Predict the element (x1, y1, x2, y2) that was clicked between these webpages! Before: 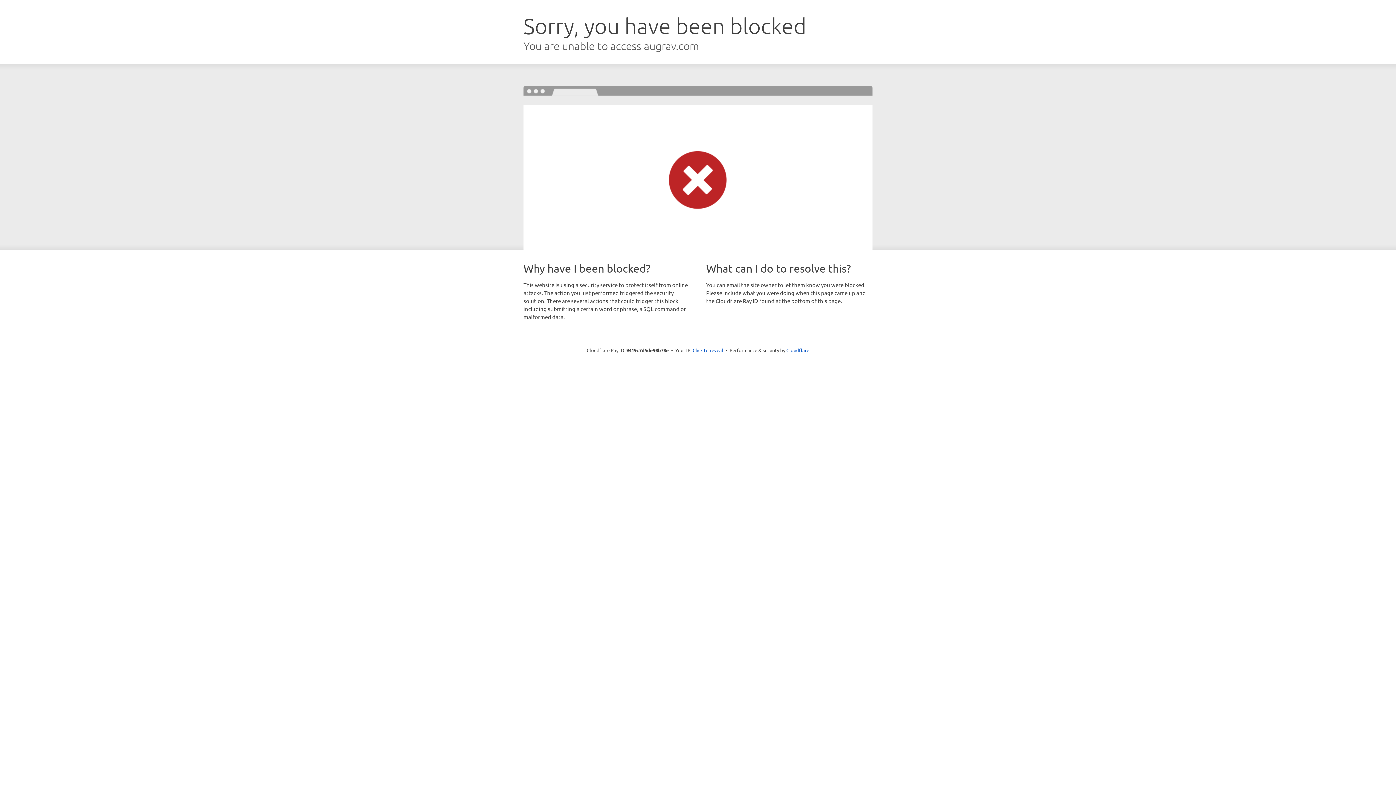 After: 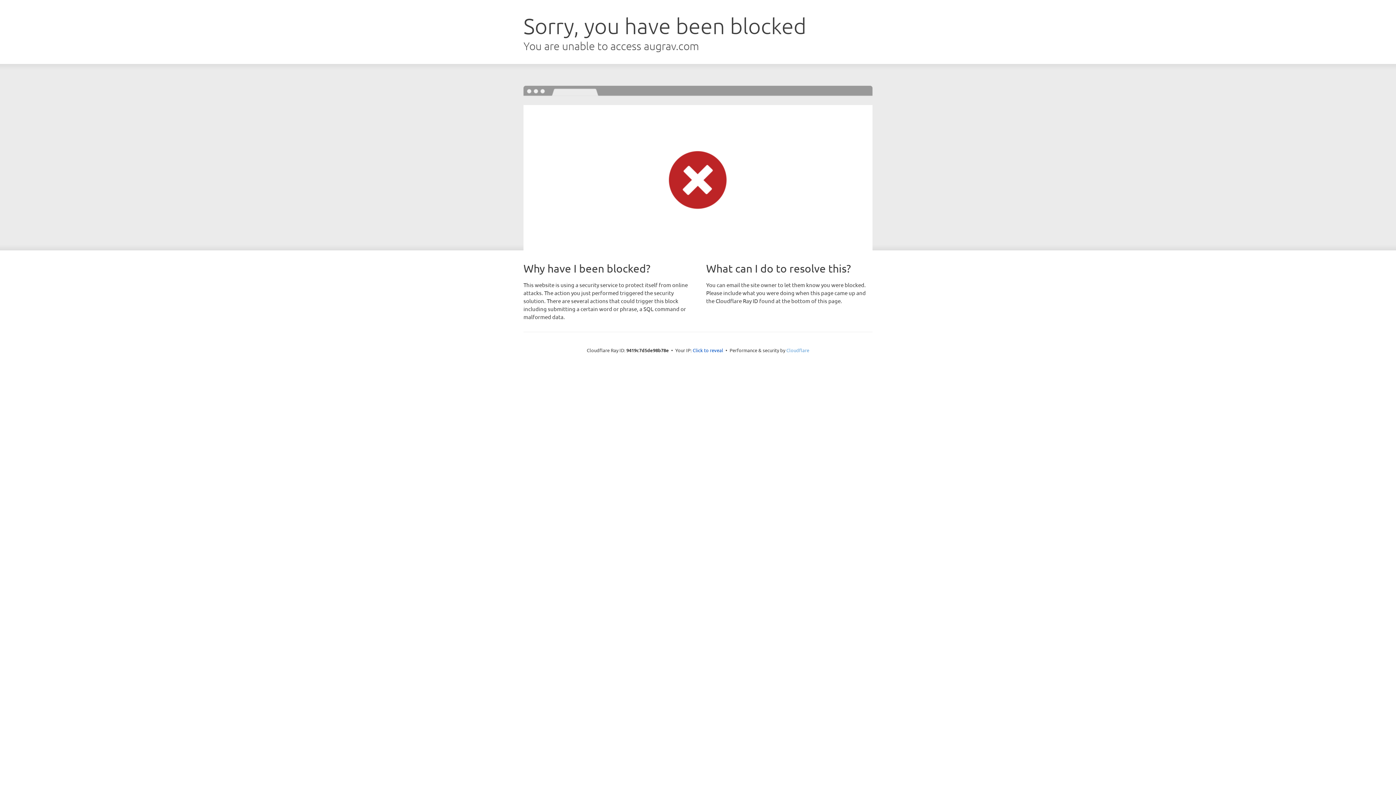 Action: bbox: (786, 347, 809, 353) label: Cloudflare